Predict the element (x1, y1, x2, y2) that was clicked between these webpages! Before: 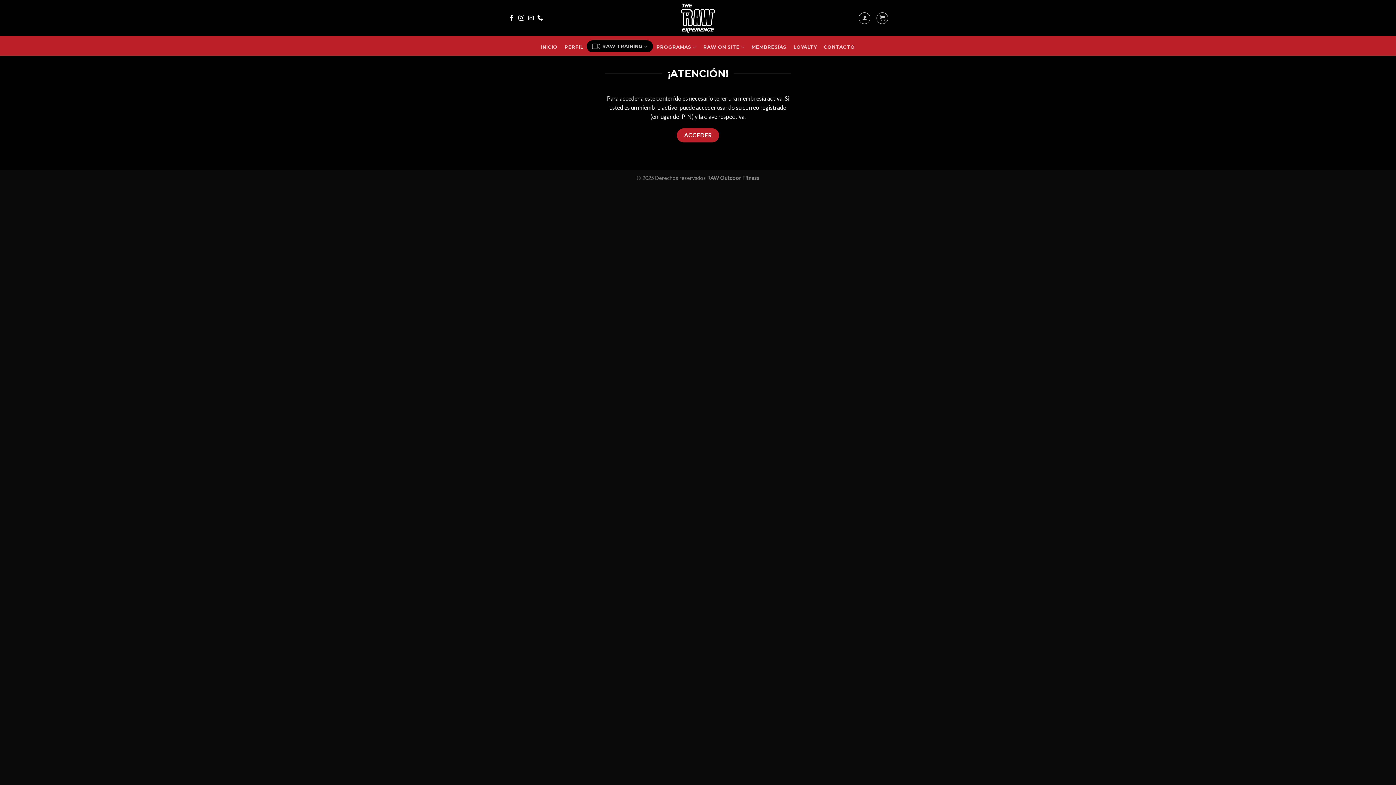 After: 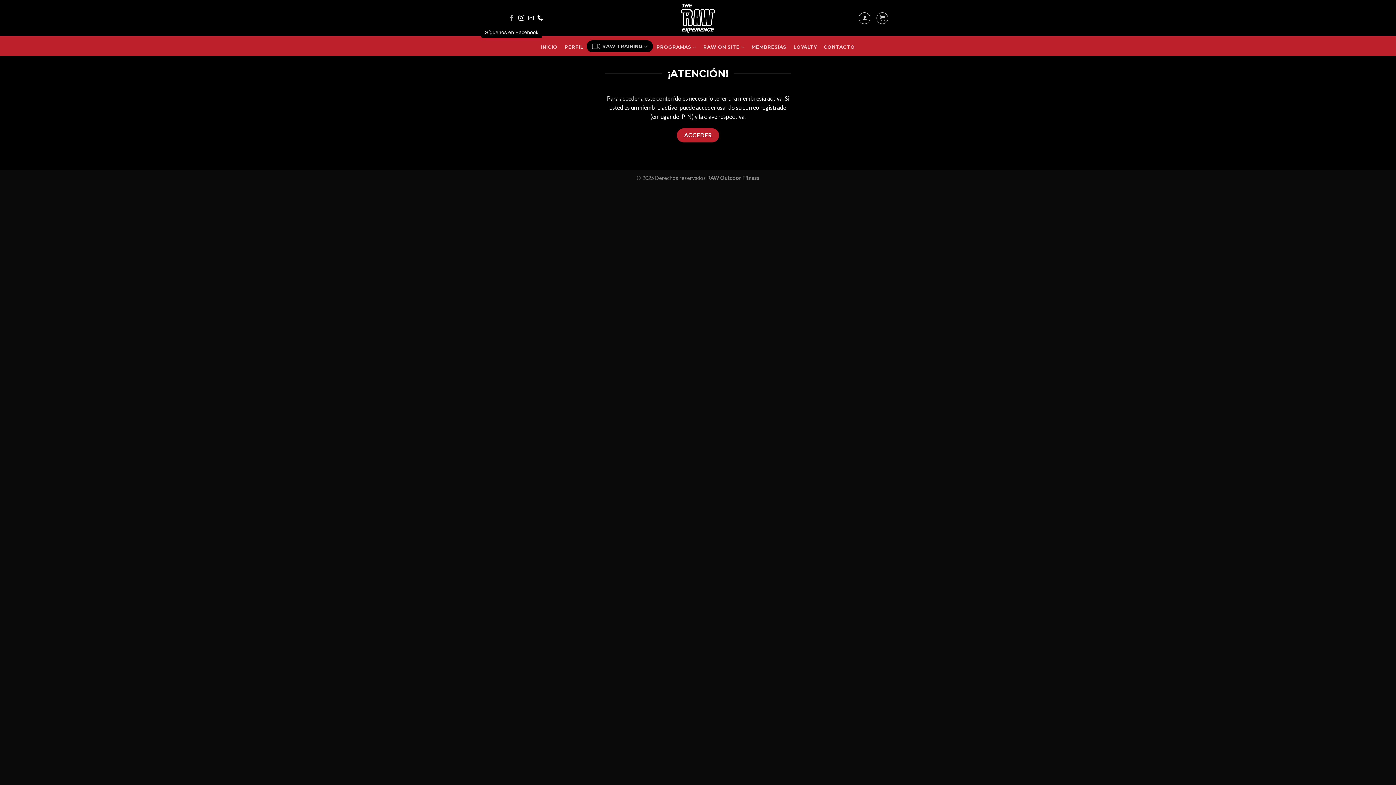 Action: bbox: (509, 14, 514, 21) label: Síguenos en Facebook